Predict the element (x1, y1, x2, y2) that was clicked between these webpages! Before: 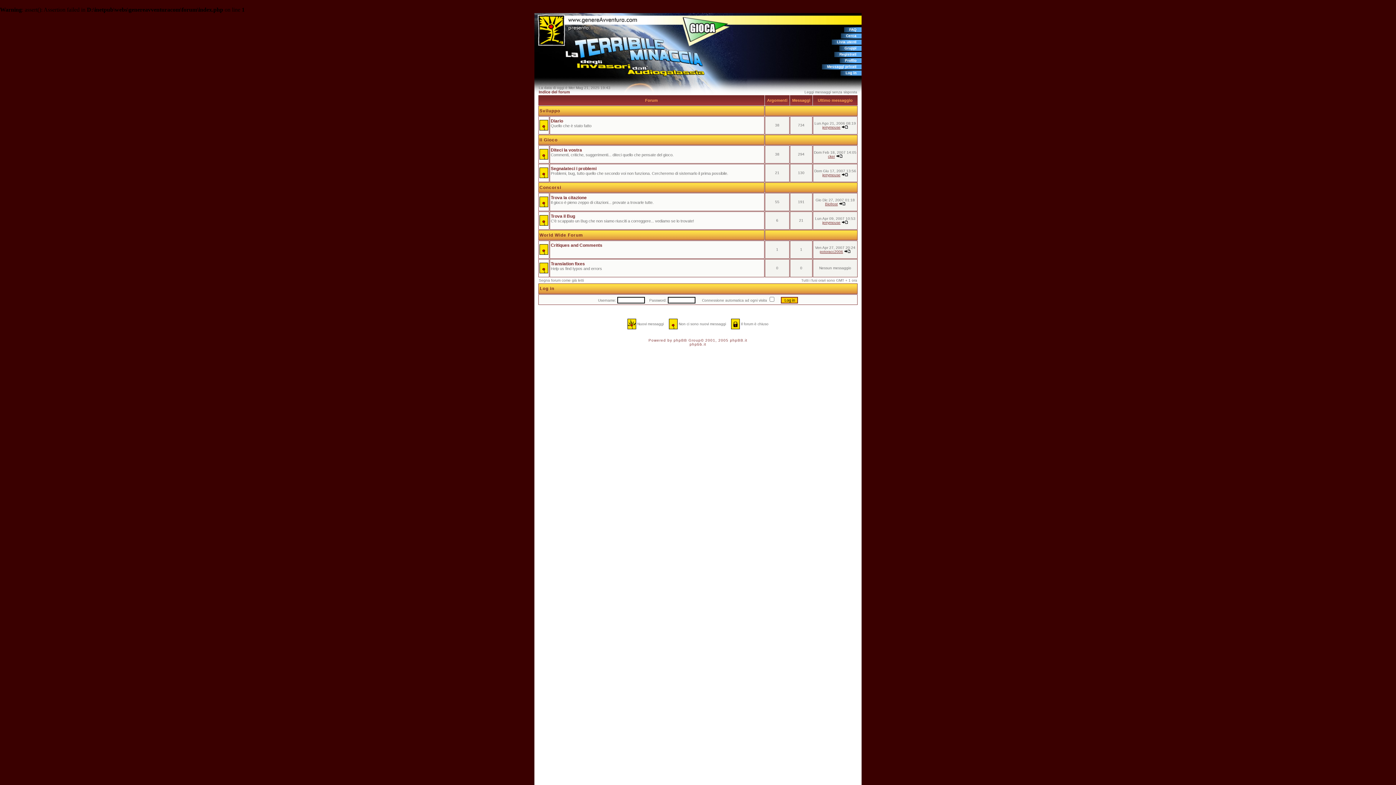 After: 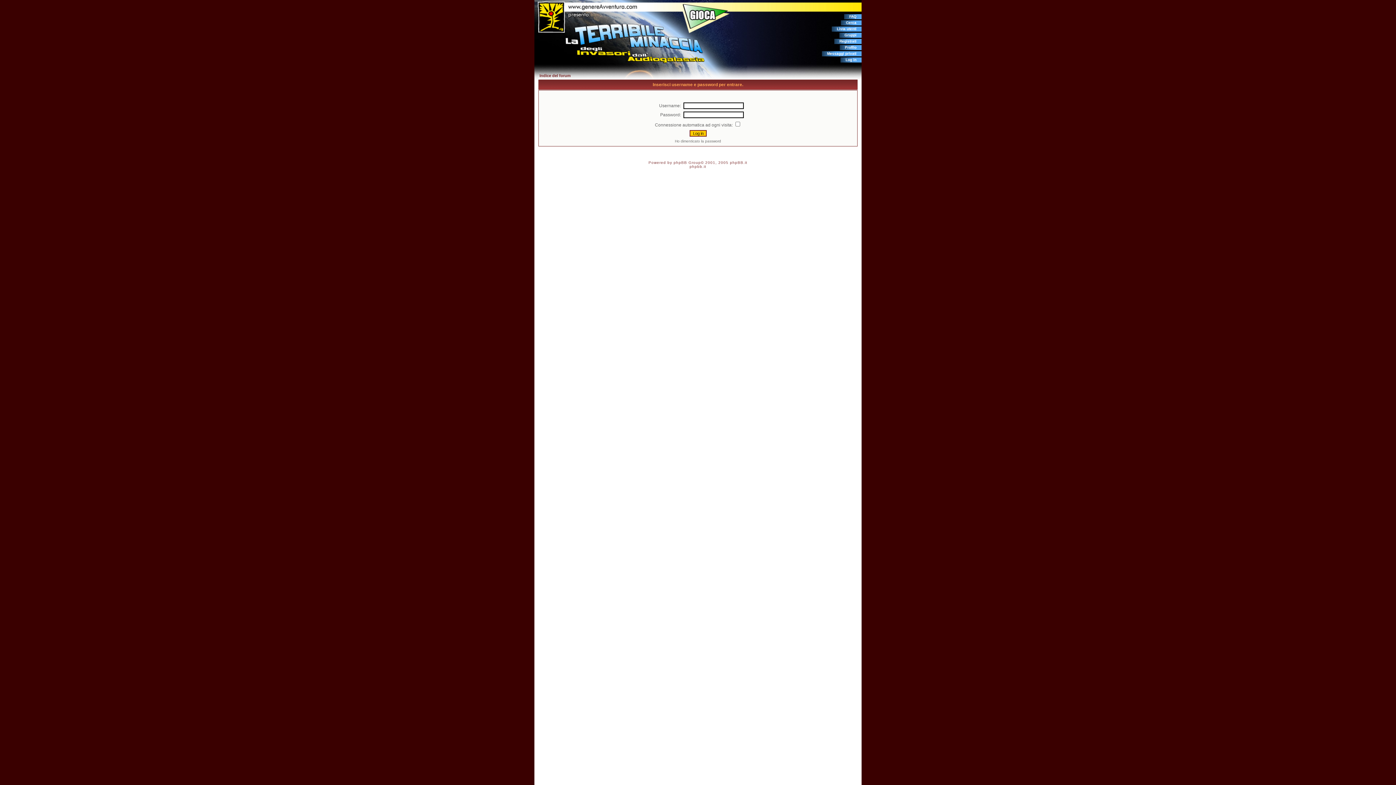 Action: bbox: (827, 64, 856, 68) label: Messaggi privati